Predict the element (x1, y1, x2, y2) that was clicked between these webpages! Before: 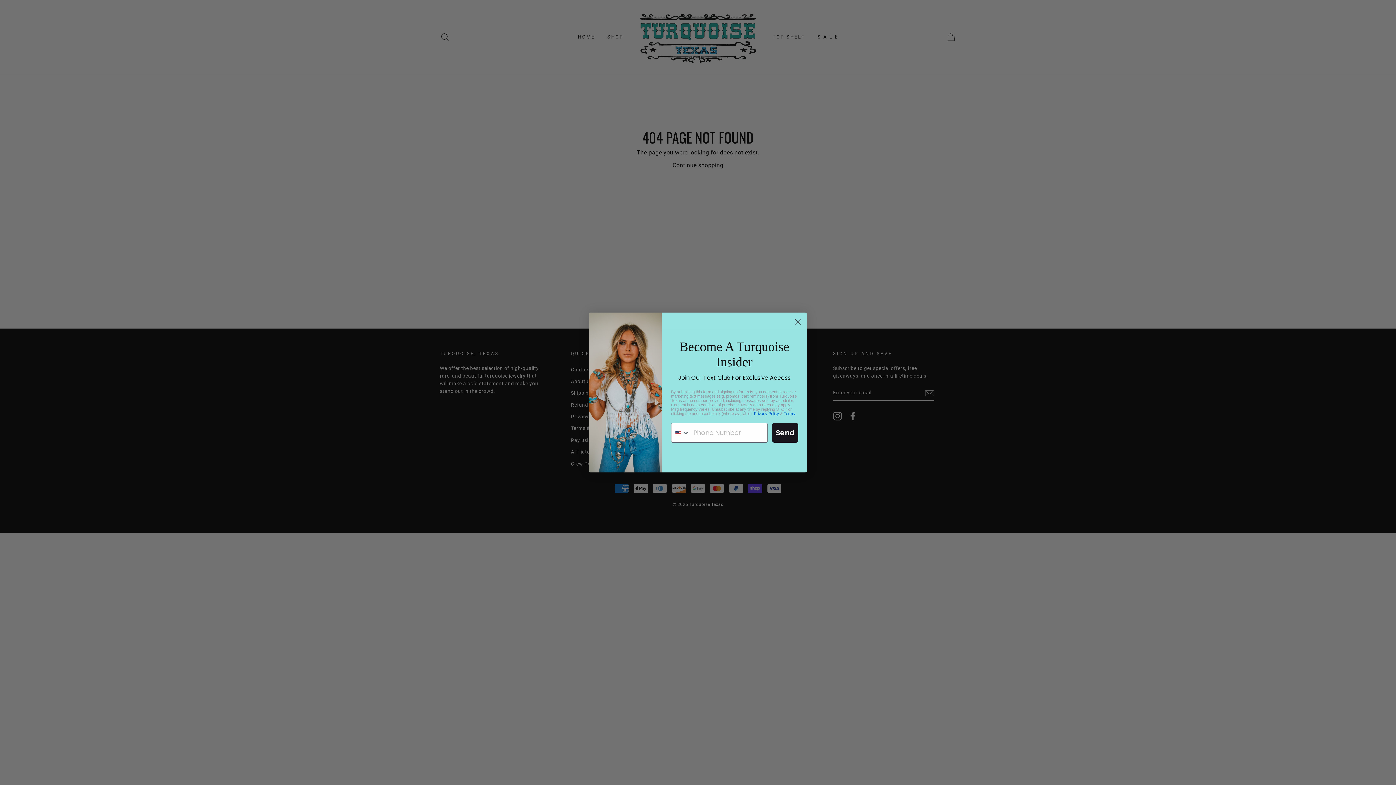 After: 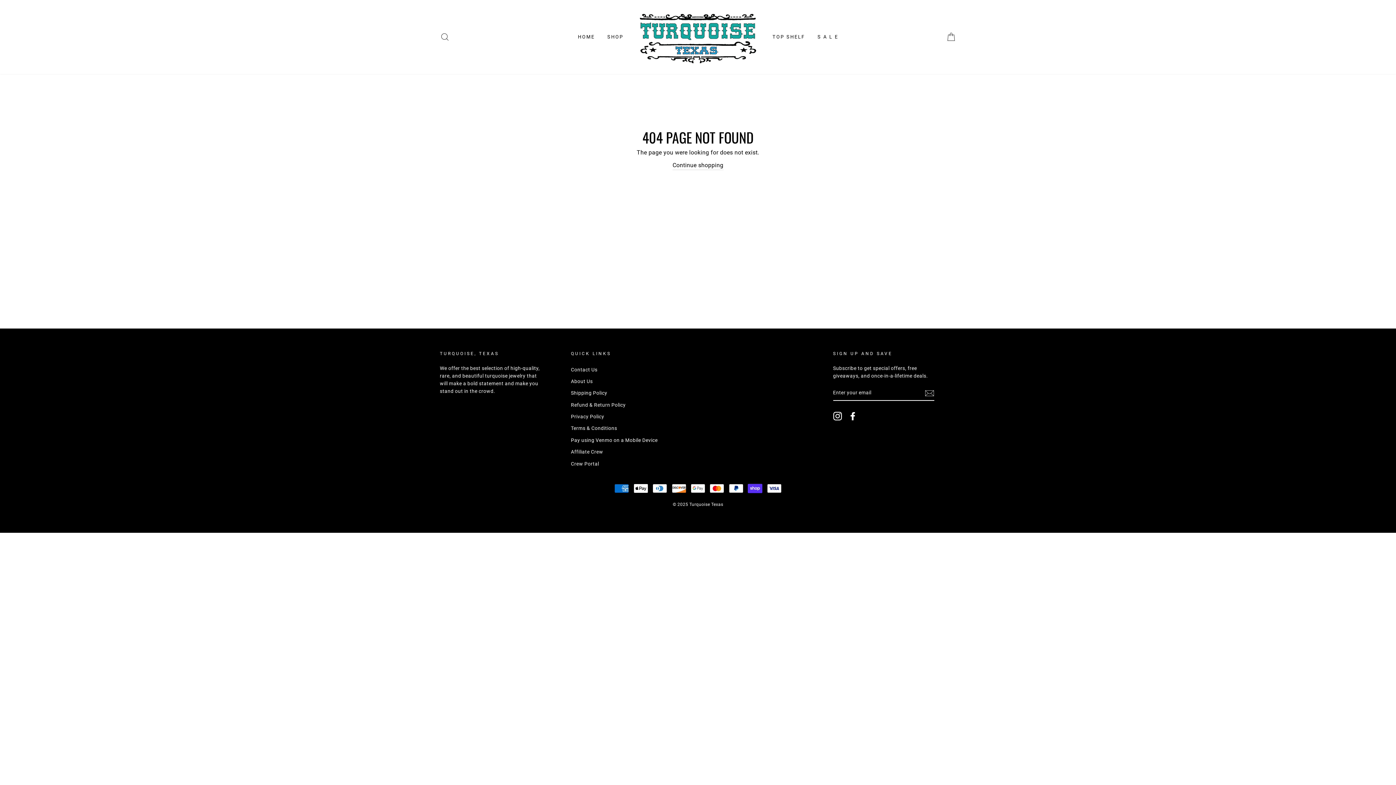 Action: label: Close dialog bbox: (791, 315, 804, 328)